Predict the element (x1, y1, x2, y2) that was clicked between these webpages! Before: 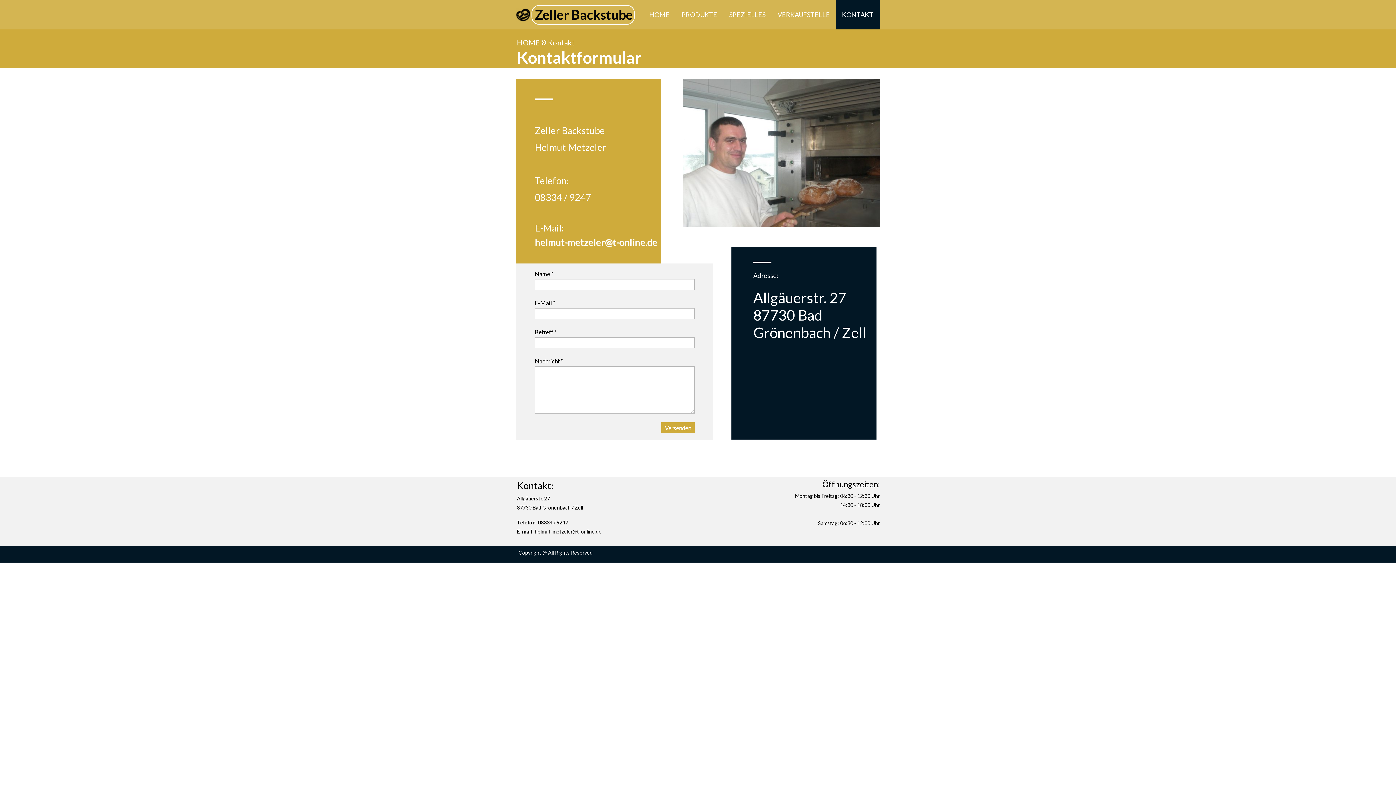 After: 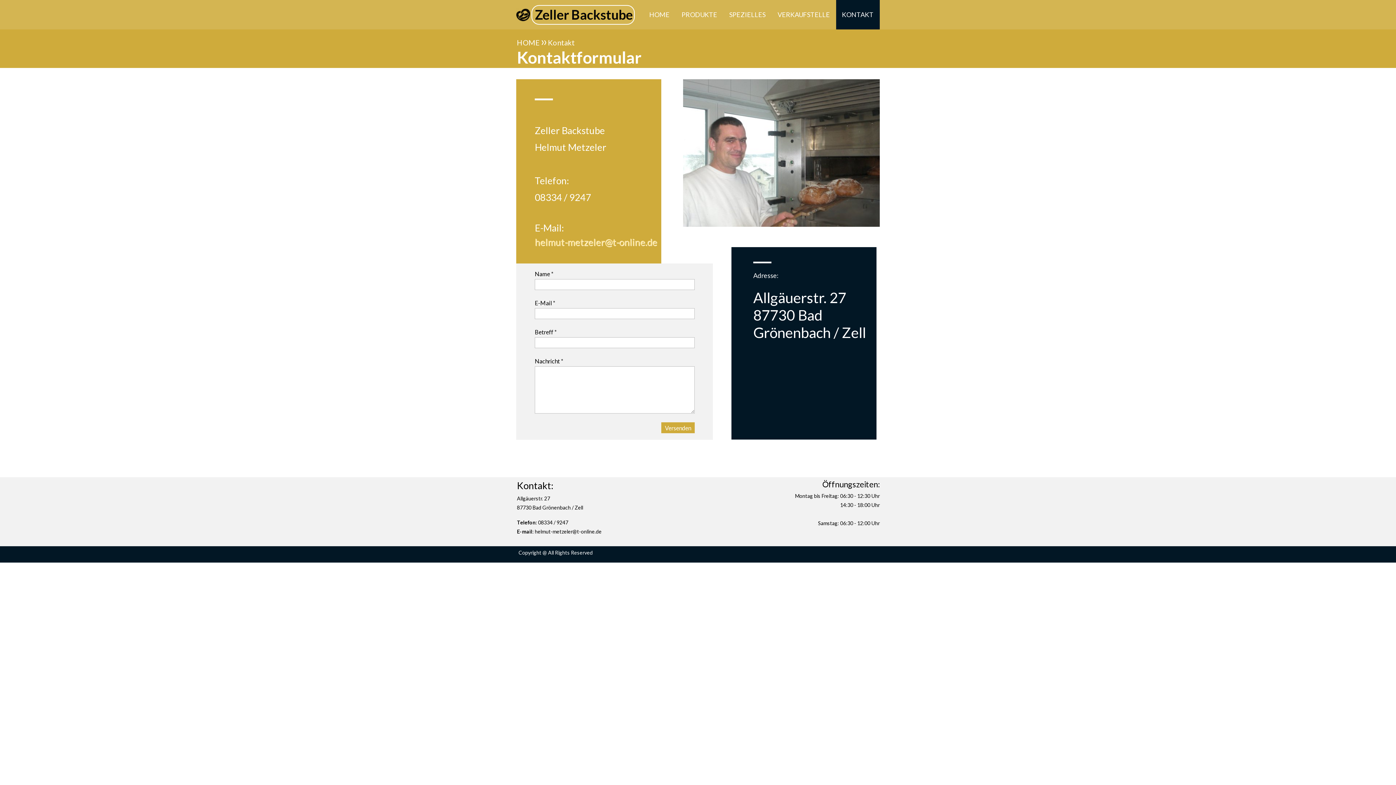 Action: label: helmut-metzeler@t-online.de bbox: (534, 236, 657, 248)